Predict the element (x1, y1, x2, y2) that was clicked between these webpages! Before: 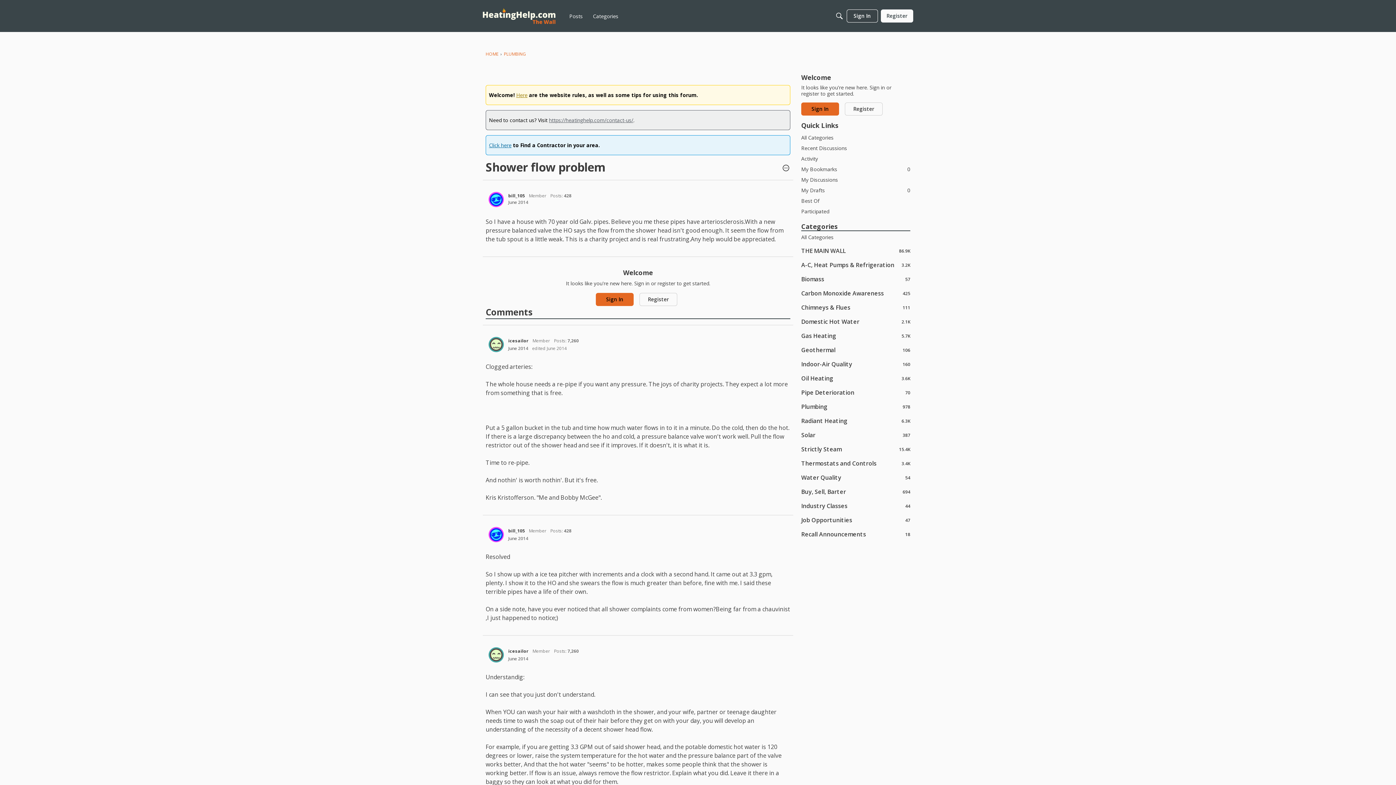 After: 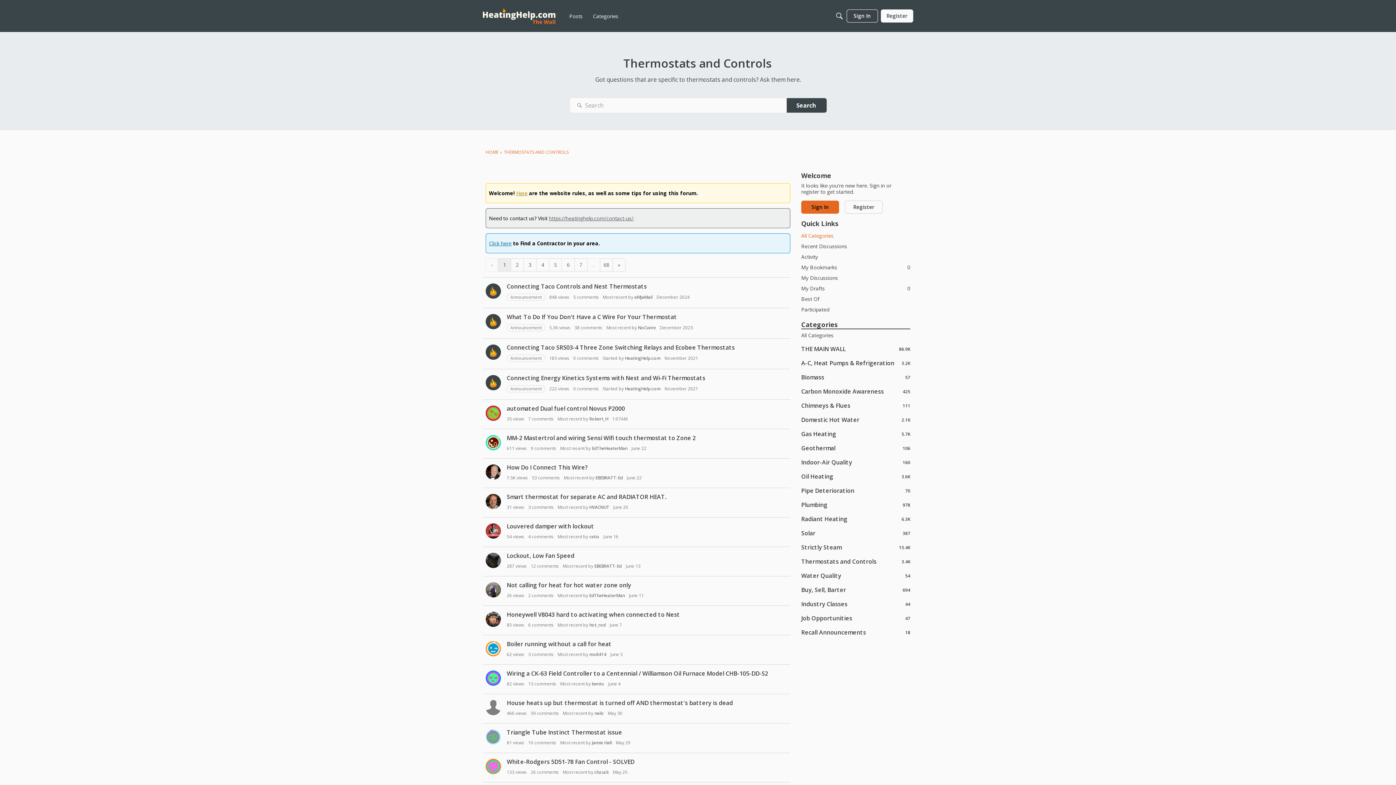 Action: label: 3.4K
Thermostats and Controls bbox: (801, 459, 910, 467)